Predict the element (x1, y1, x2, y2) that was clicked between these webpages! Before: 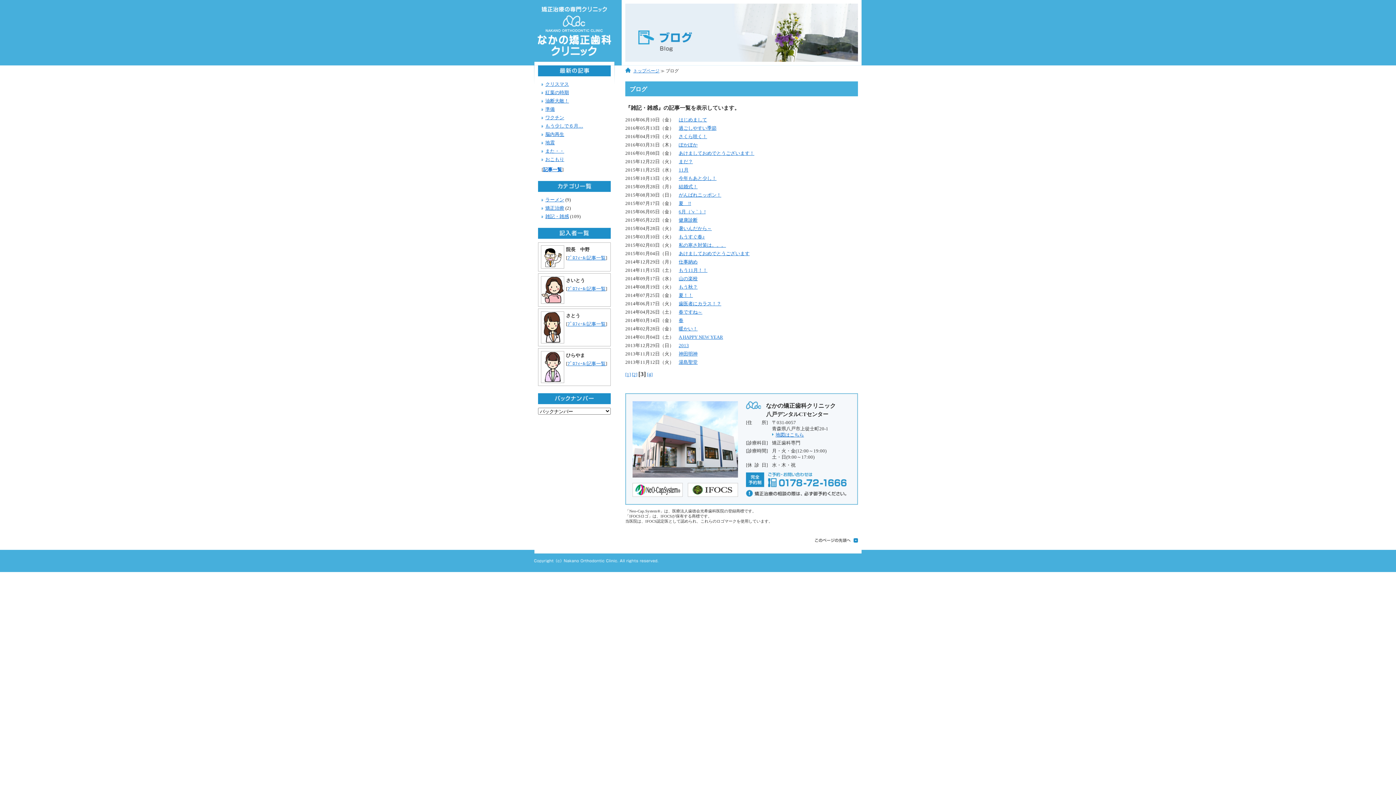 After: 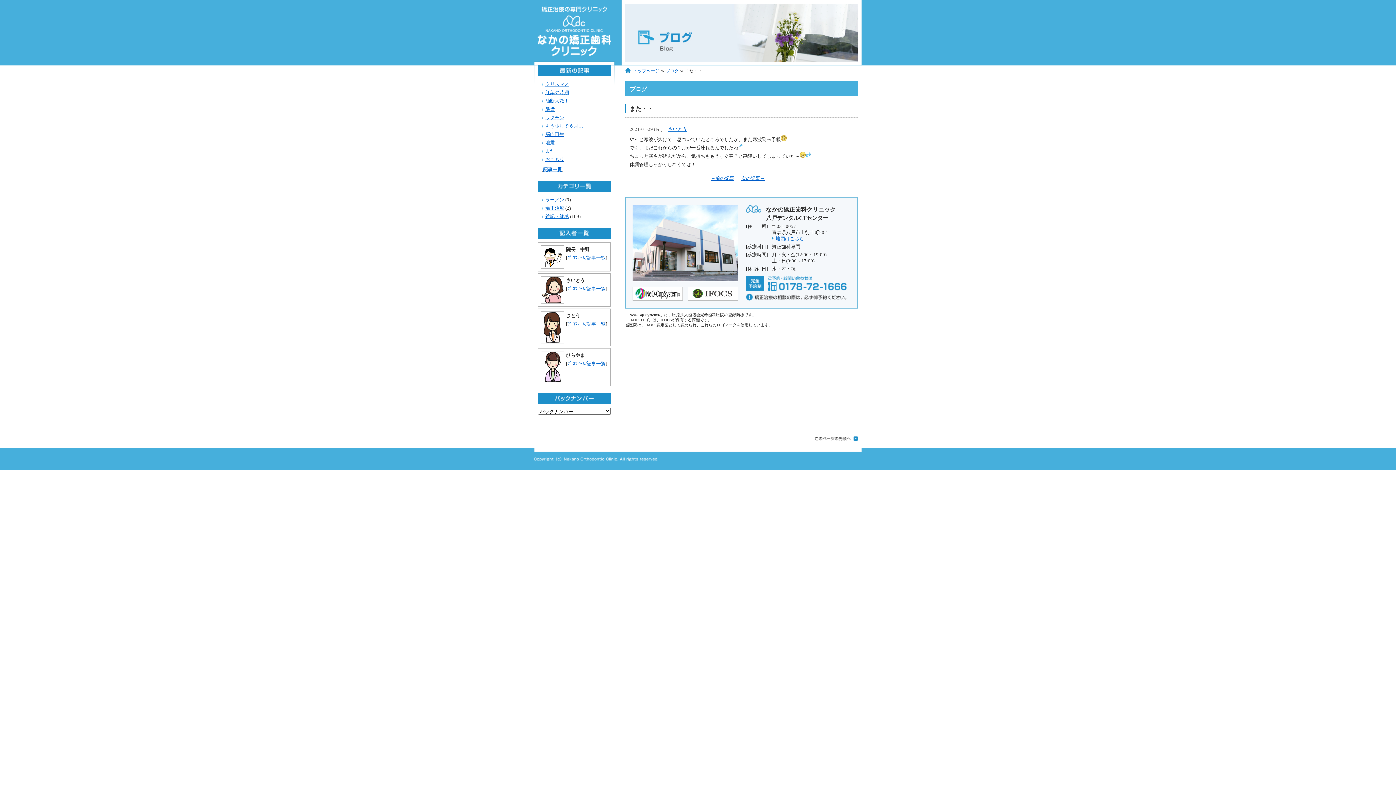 Action: label: また・・ bbox: (545, 148, 564, 153)